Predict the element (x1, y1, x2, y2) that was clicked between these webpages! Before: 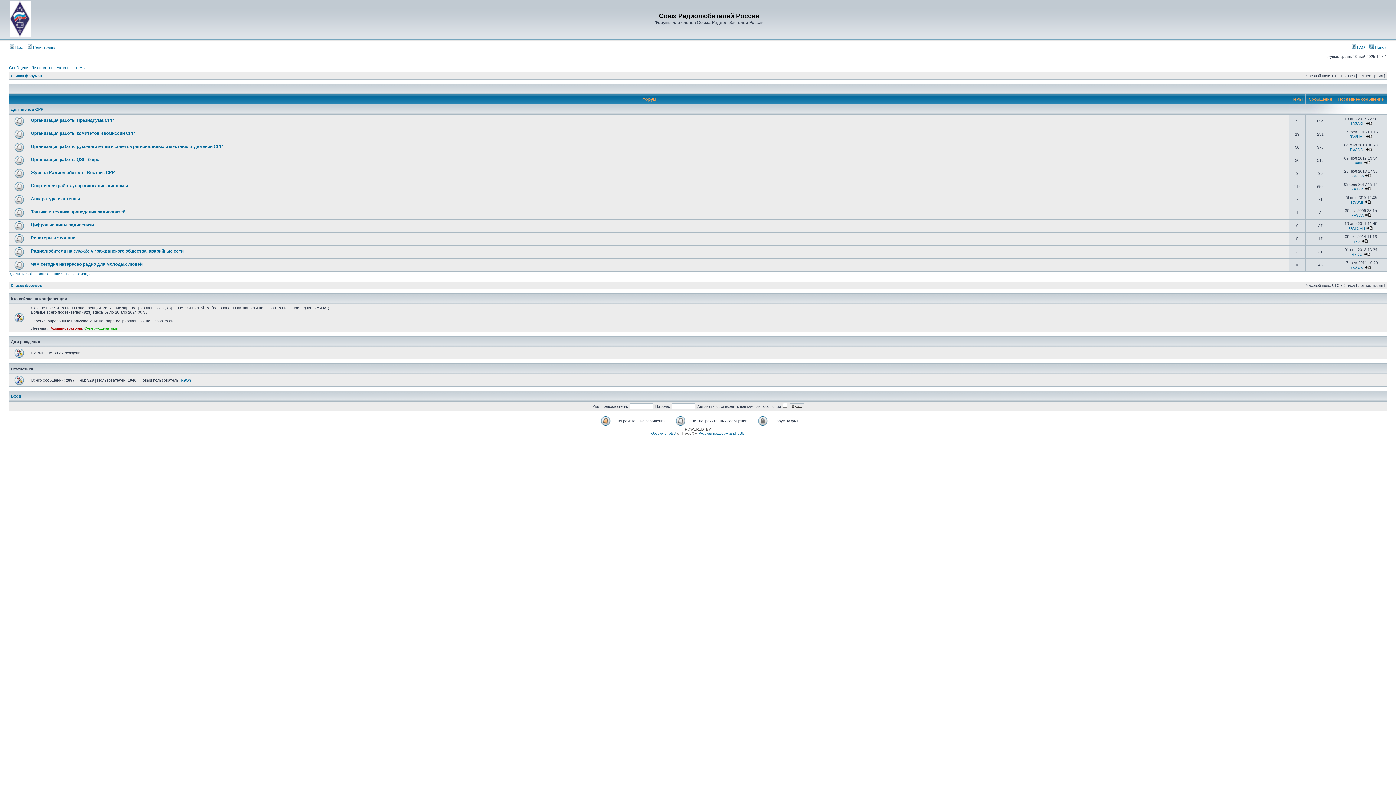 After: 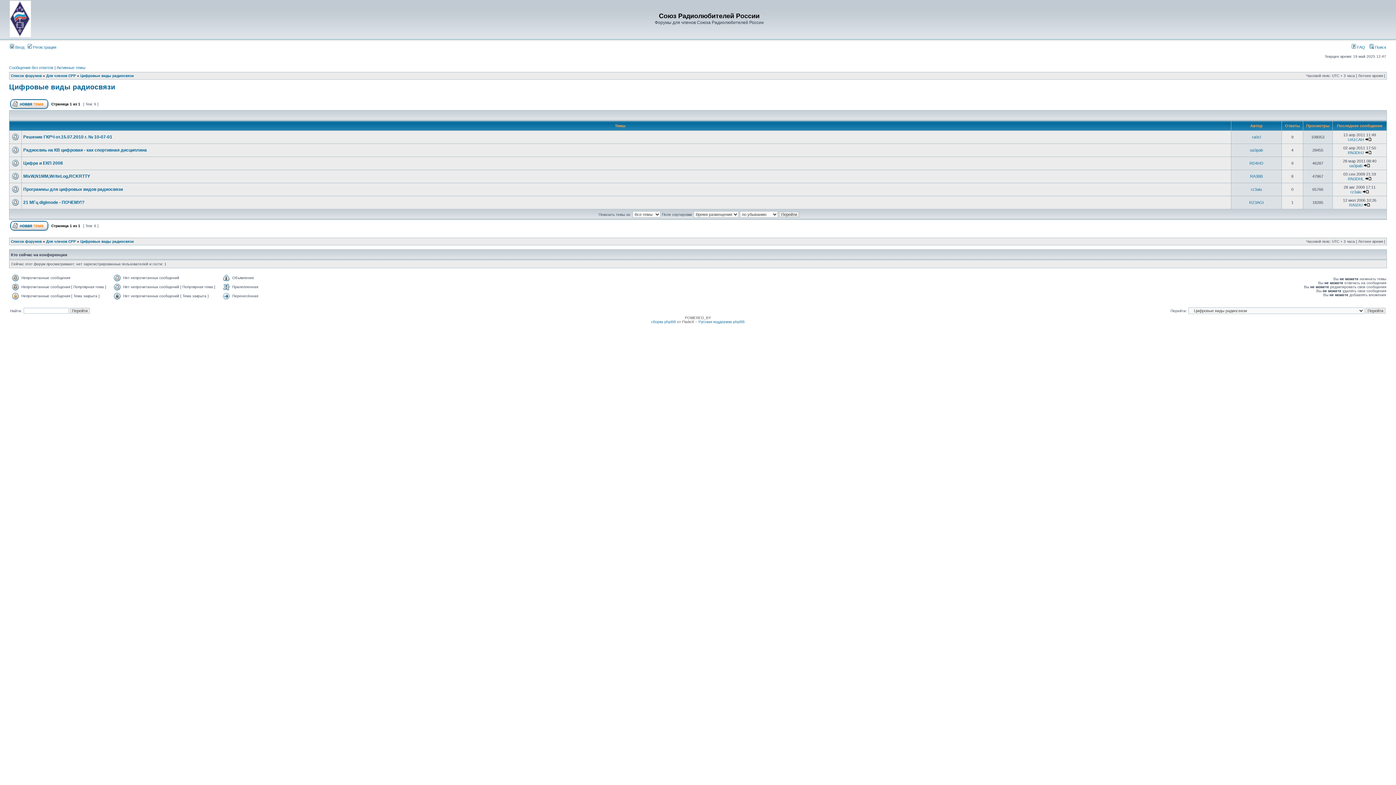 Action: bbox: (30, 222, 93, 227) label: Цифровые виды радиосвязи